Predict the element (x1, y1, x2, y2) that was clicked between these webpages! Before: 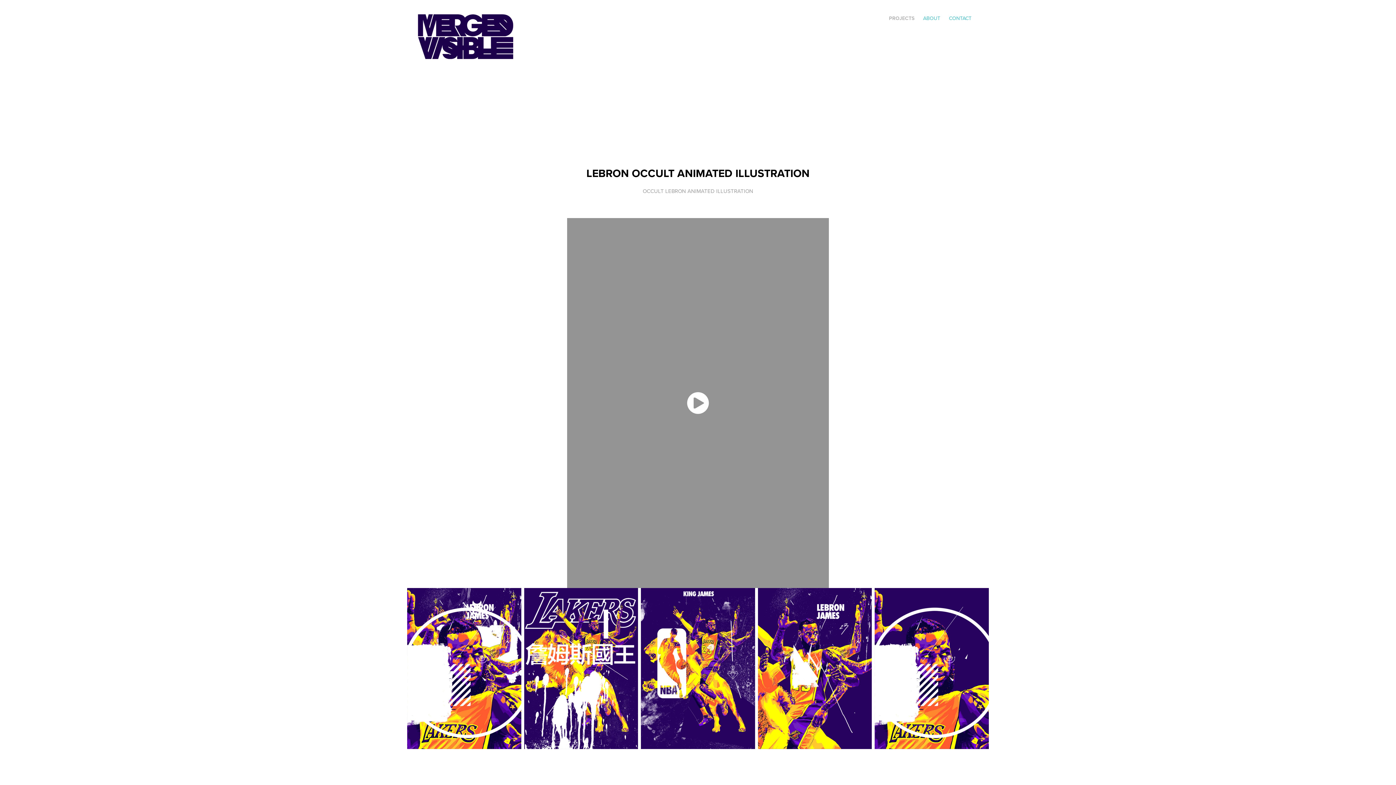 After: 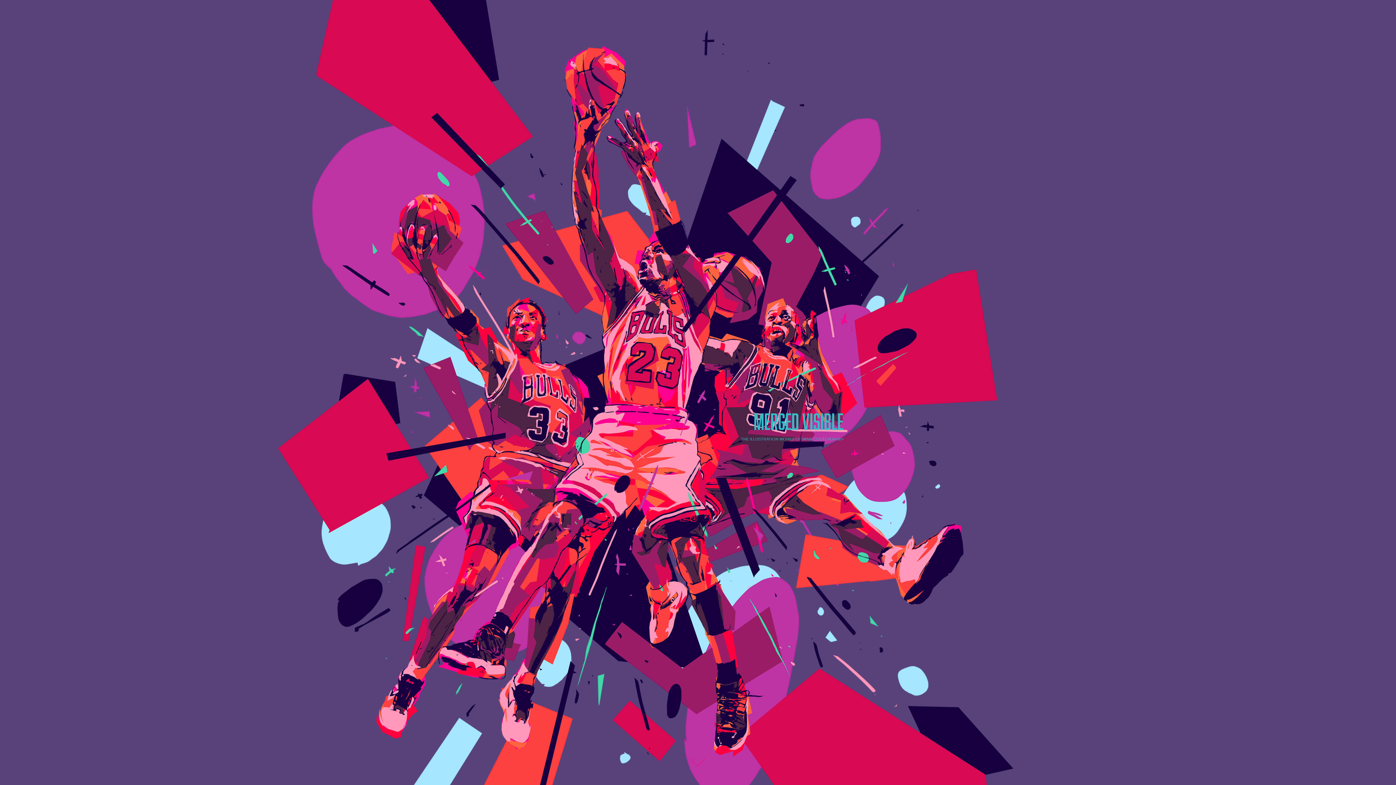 Action: label: PROJECTS bbox: (889, 14, 914, 21)